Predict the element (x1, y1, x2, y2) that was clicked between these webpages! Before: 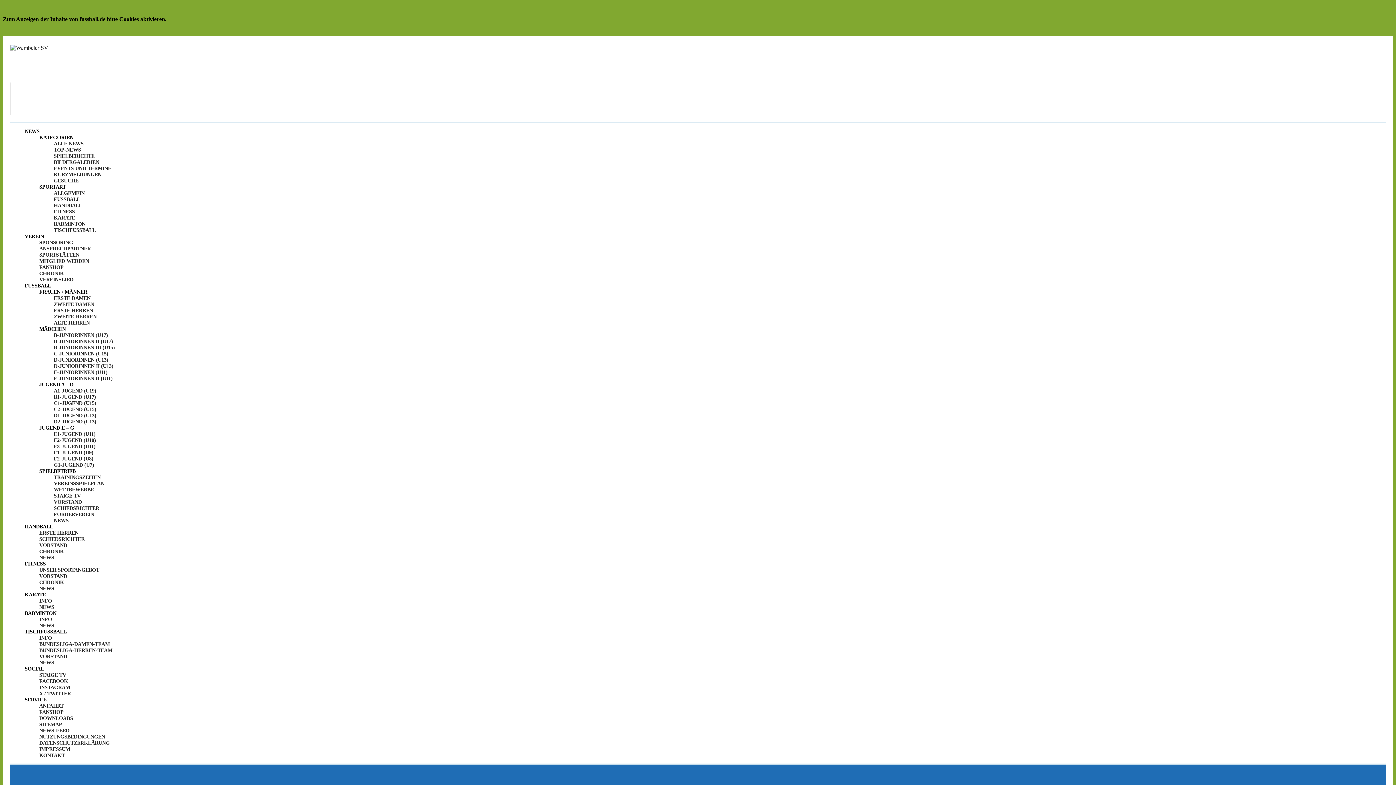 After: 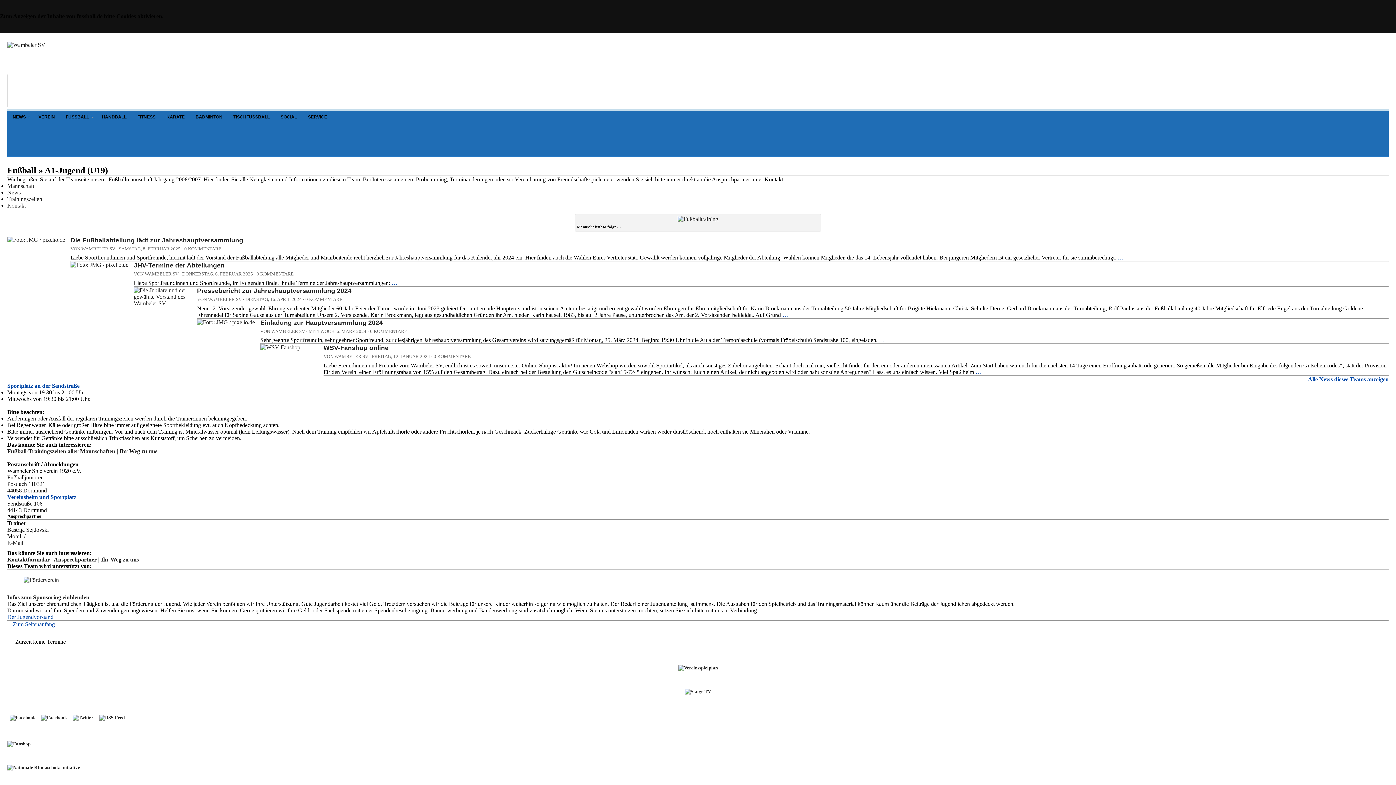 Action: label: A1-JUGEND (U19) bbox: (53, 387, 96, 393)